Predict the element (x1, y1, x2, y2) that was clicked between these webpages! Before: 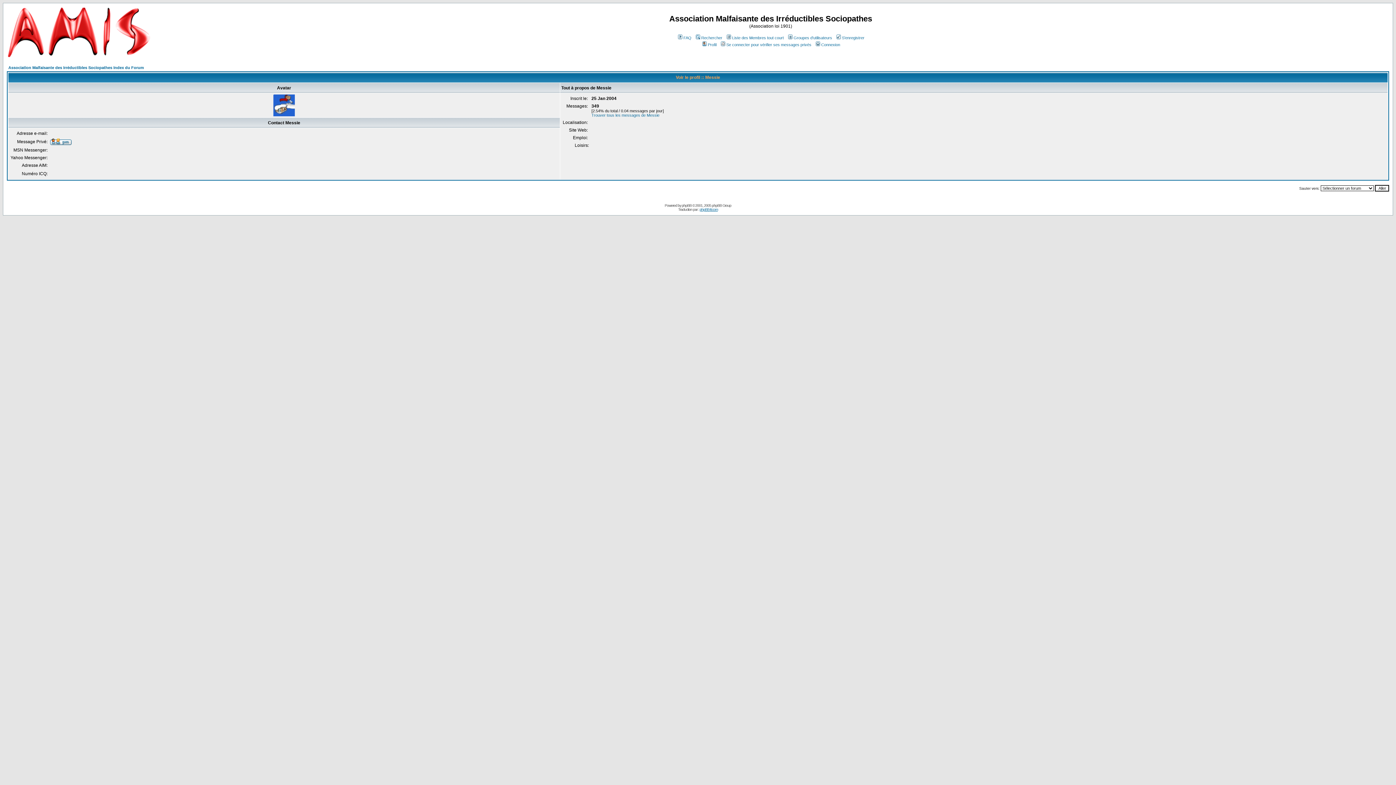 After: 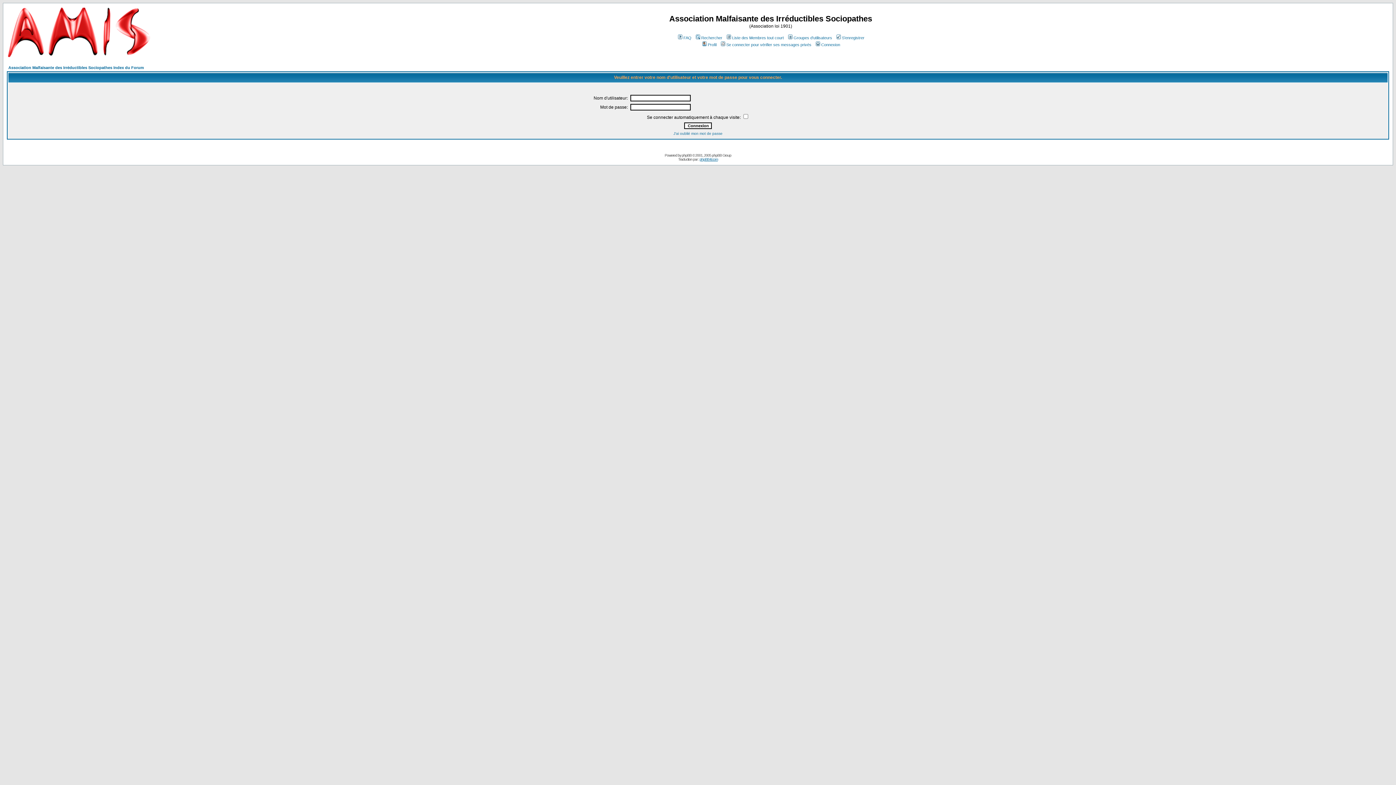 Action: bbox: (720, 42, 811, 46) label: Se connecter pour vérifier ses messages privés